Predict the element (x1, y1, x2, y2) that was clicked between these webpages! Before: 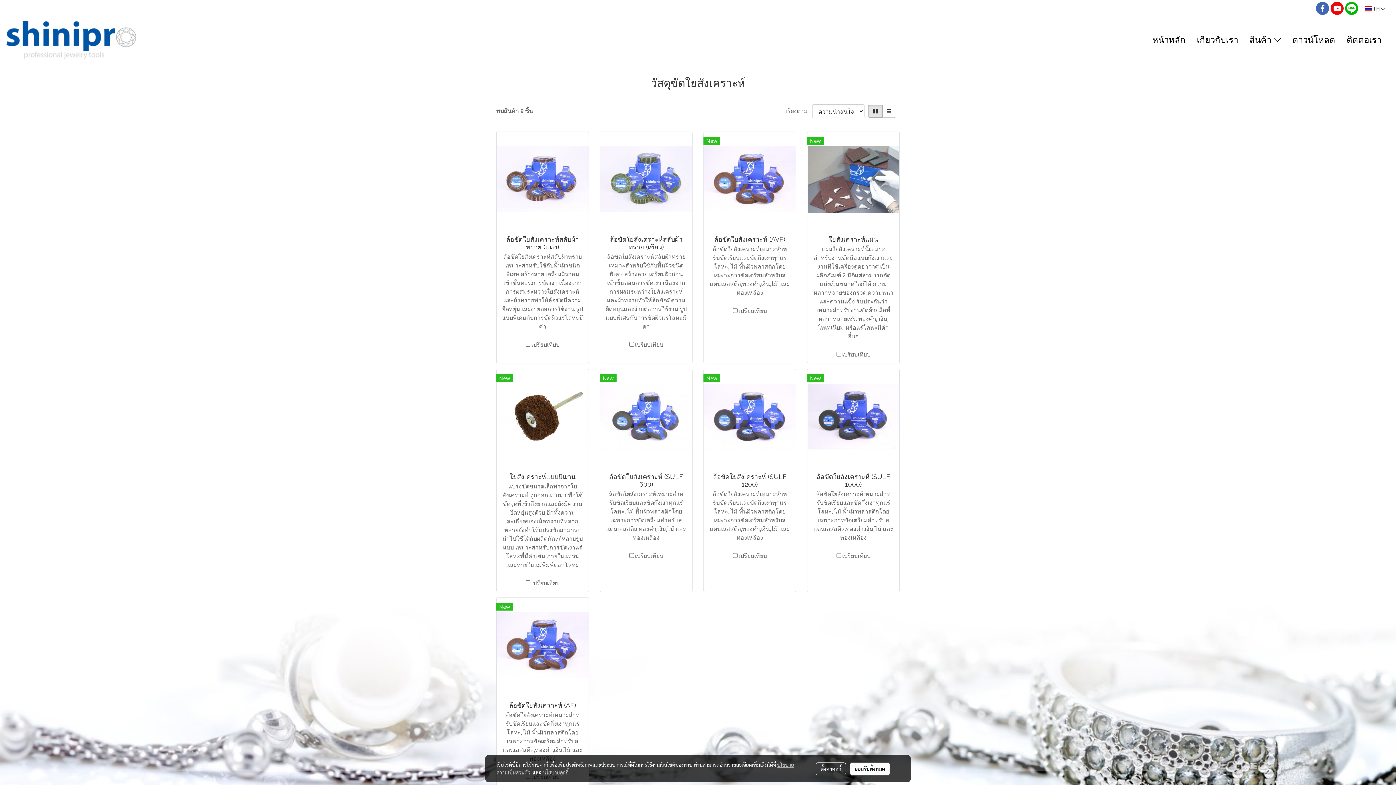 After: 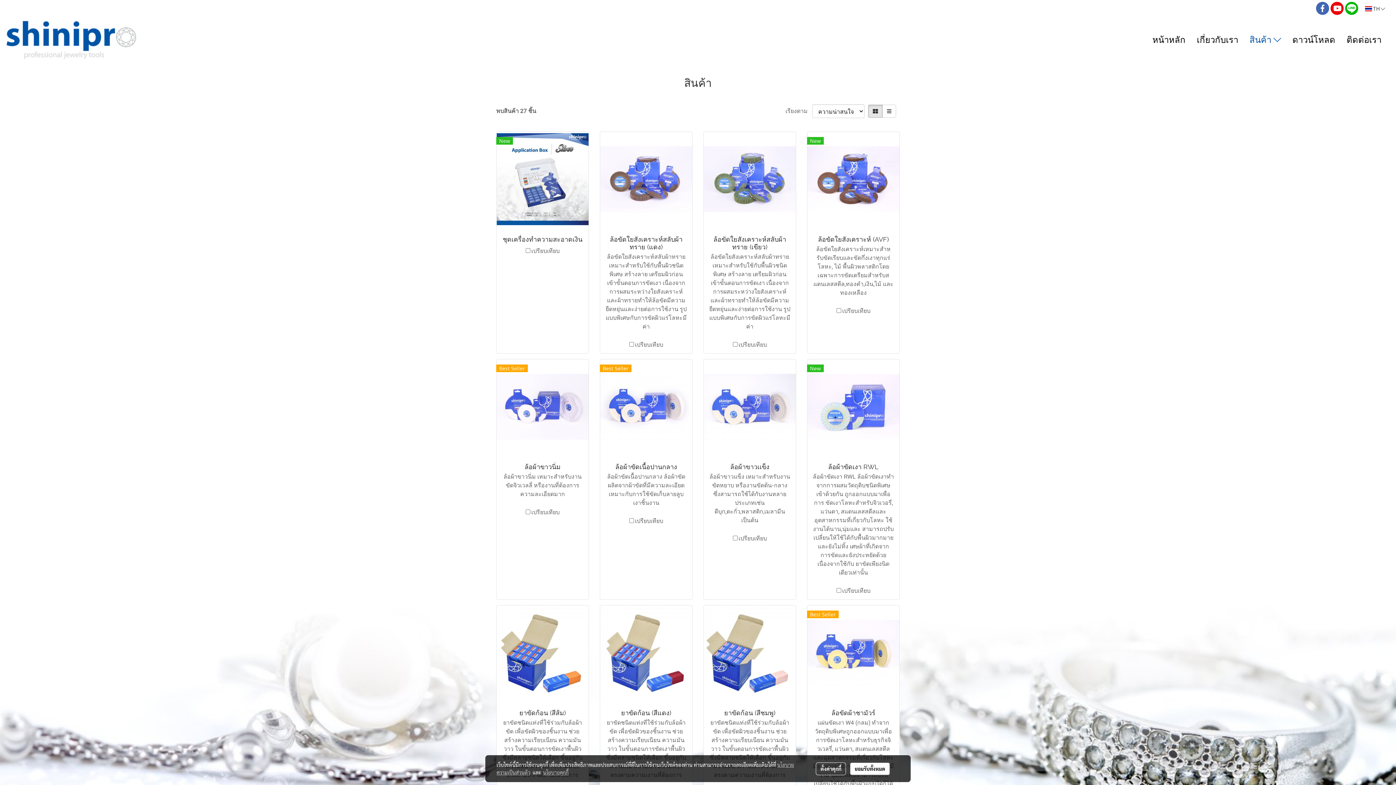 Action: bbox: (1244, 30, 1286, 49) label: สินค้า 